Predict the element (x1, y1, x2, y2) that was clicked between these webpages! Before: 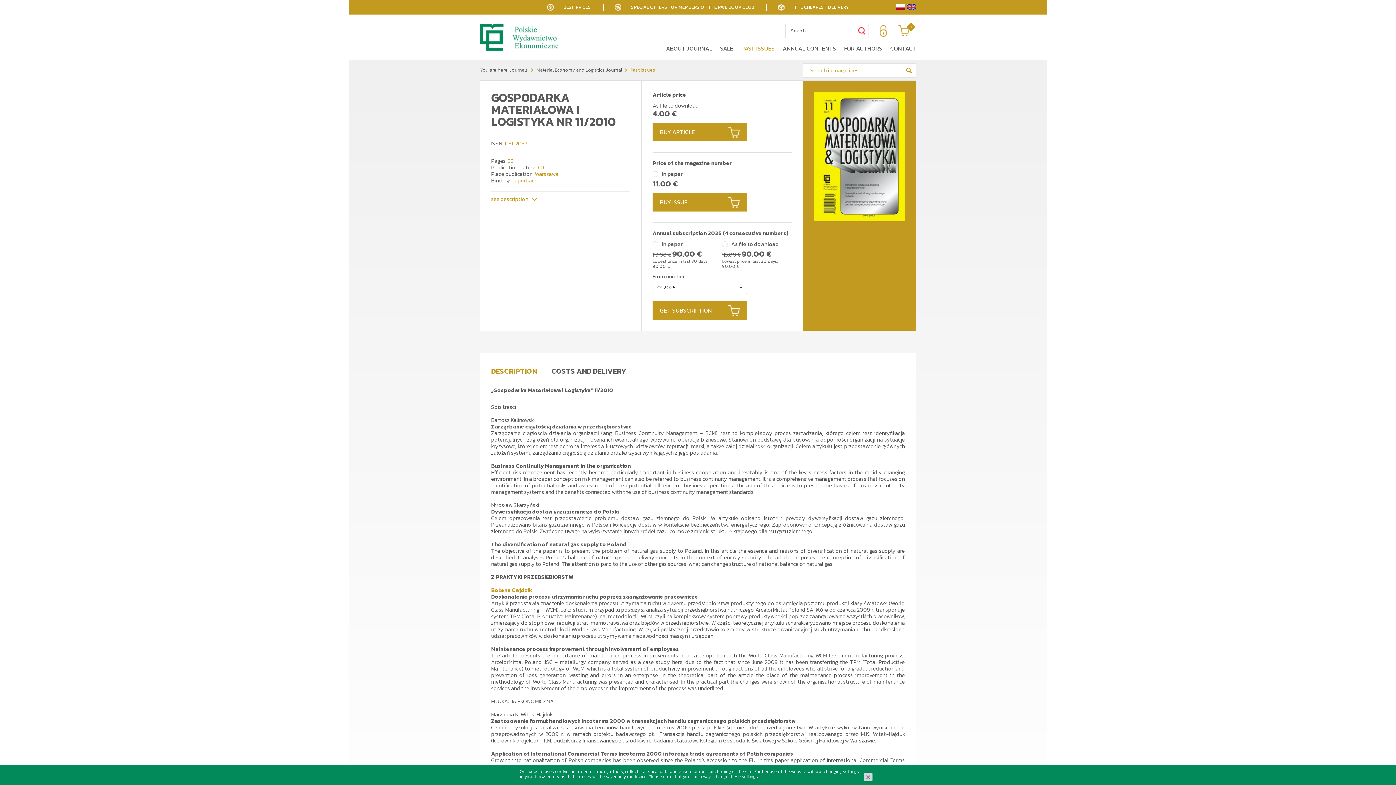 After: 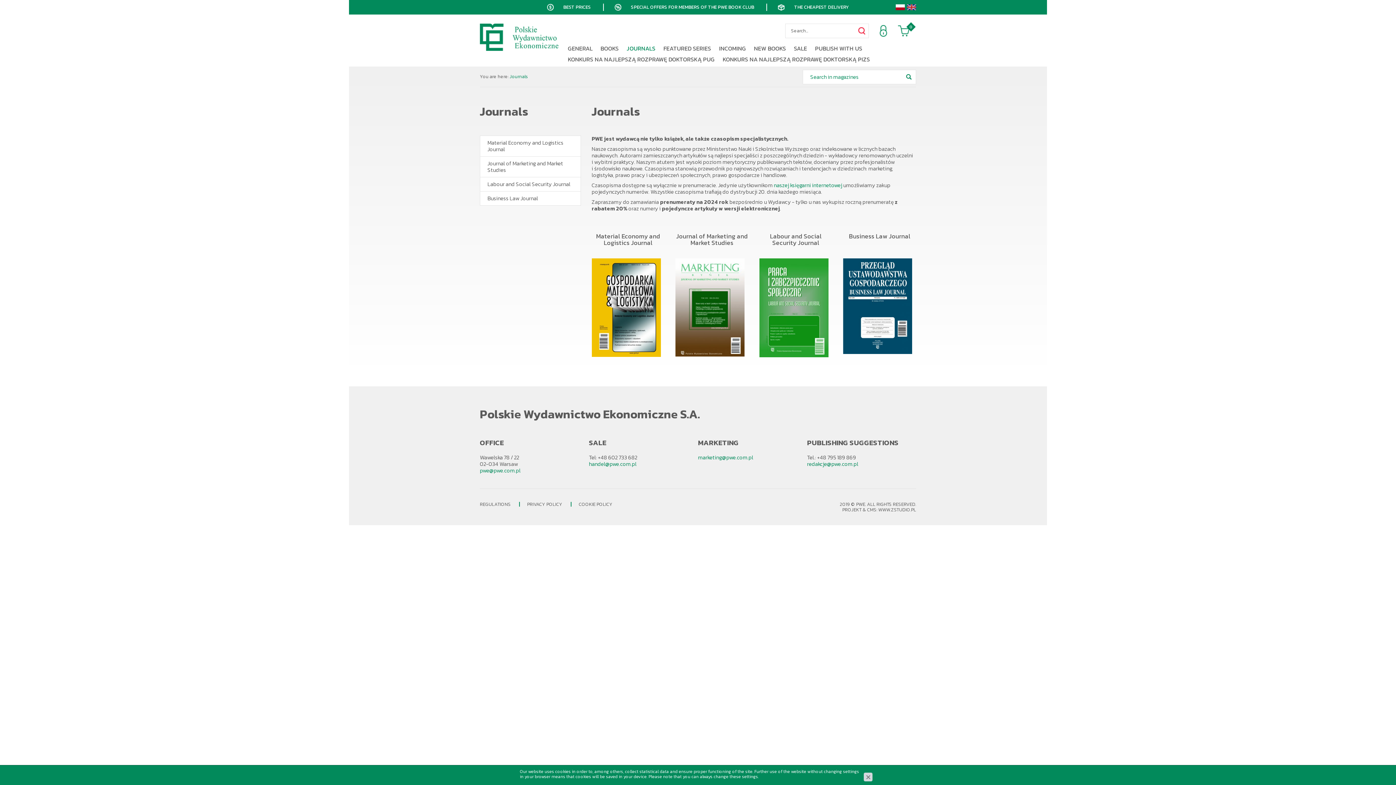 Action: label: Journals bbox: (509, 66, 528, 73)